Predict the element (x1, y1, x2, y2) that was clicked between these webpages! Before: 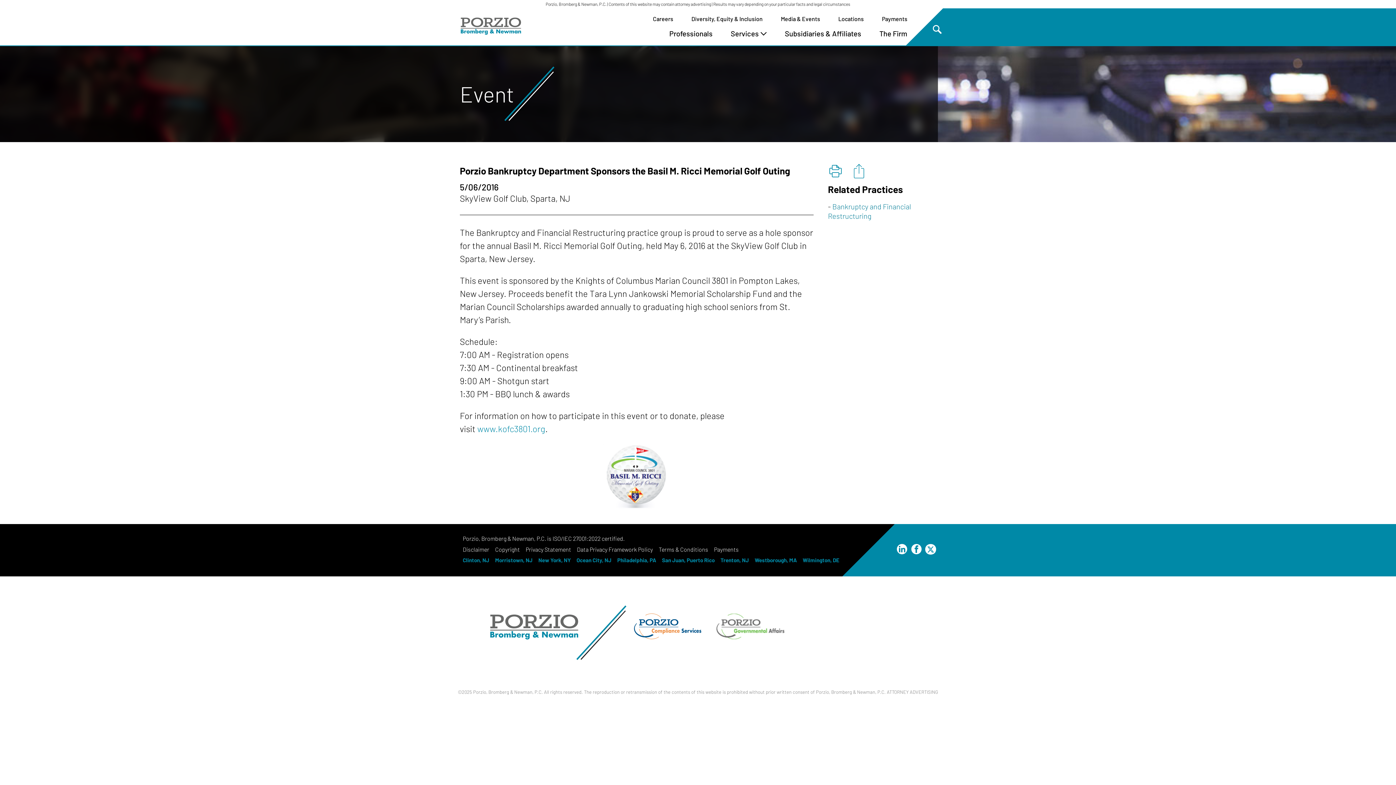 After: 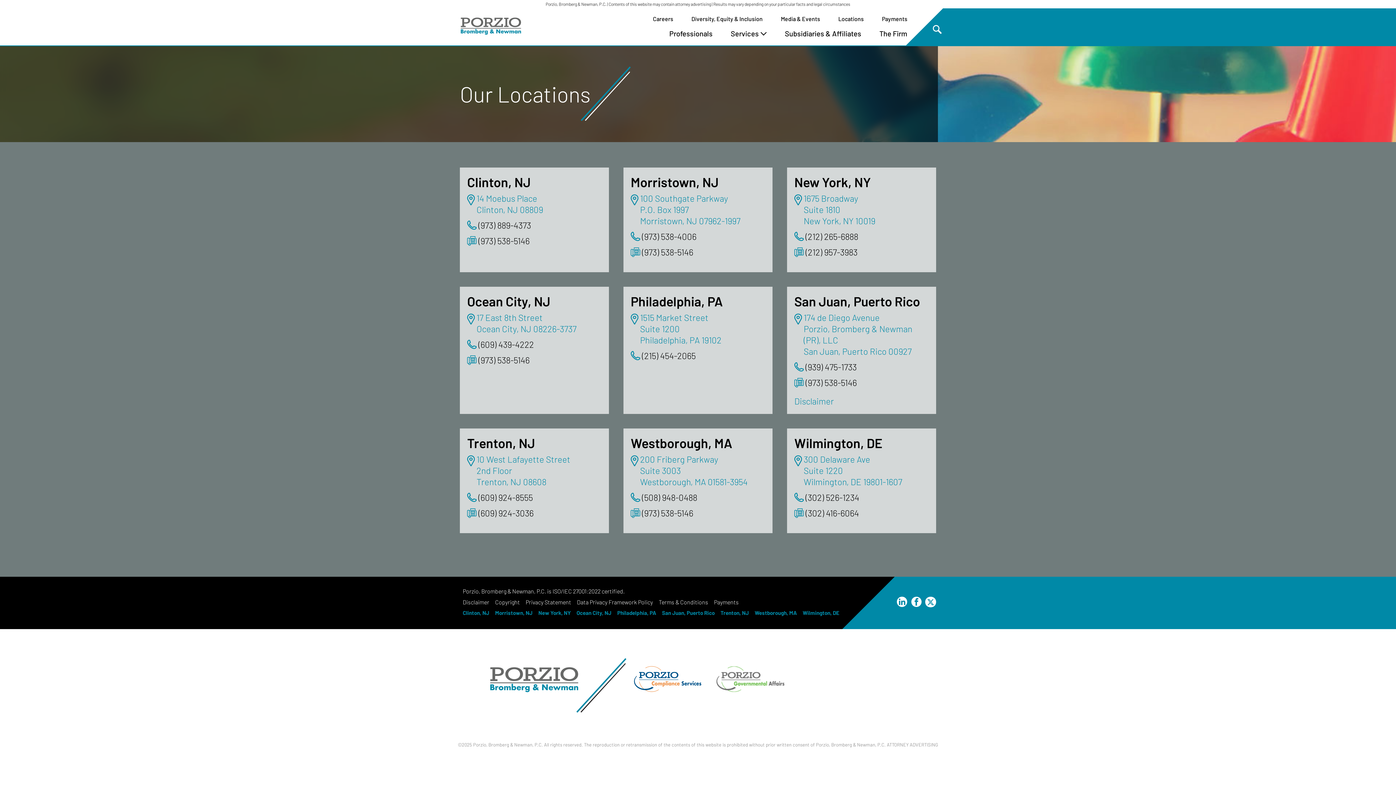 Action: label: Clinton, NJ
Morristown, NJ
New York, NY
Ocean City, NJ
Philadelphia, PA
San Juan, Puerto Rico
Trenton, NJ
Westborough, MA
Wilmington, DE bbox: (460, 555, 842, 576)